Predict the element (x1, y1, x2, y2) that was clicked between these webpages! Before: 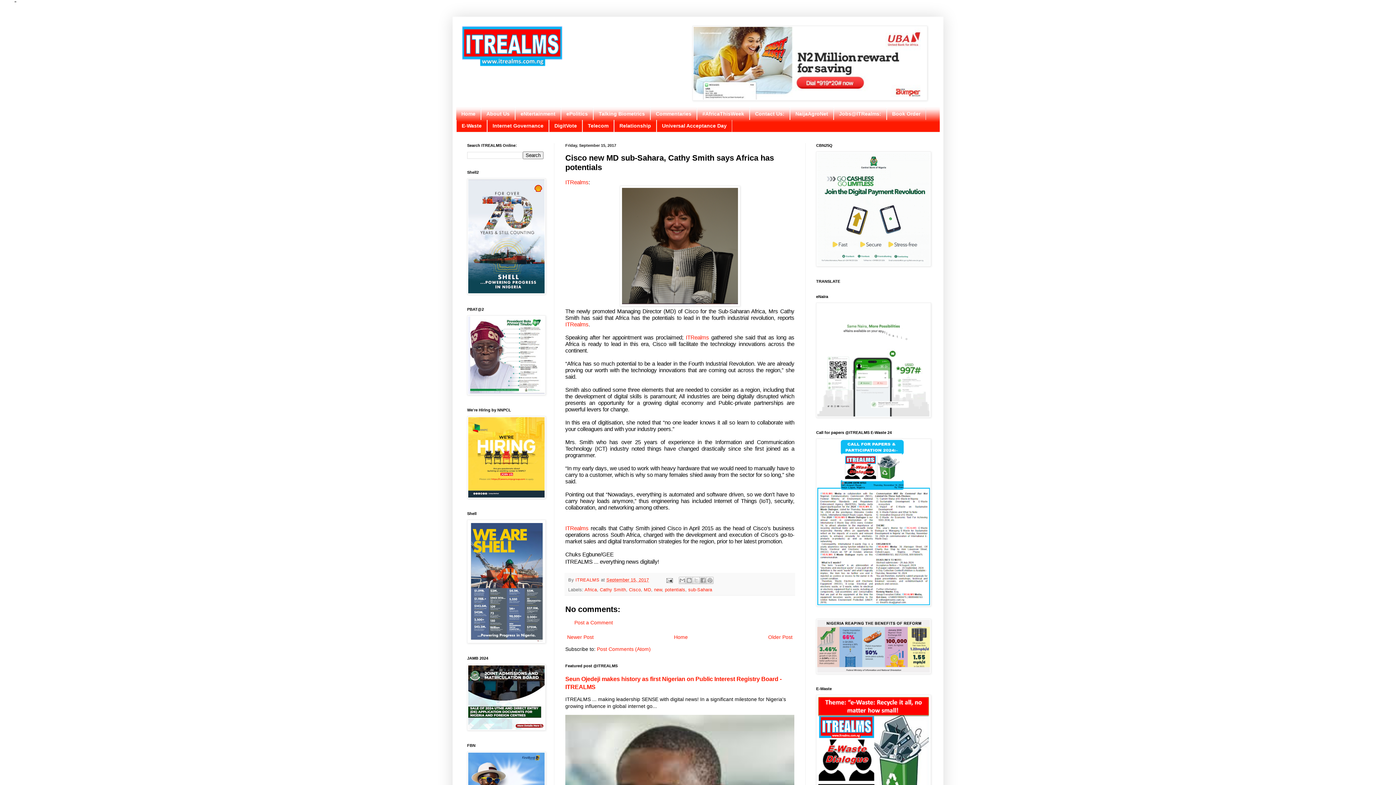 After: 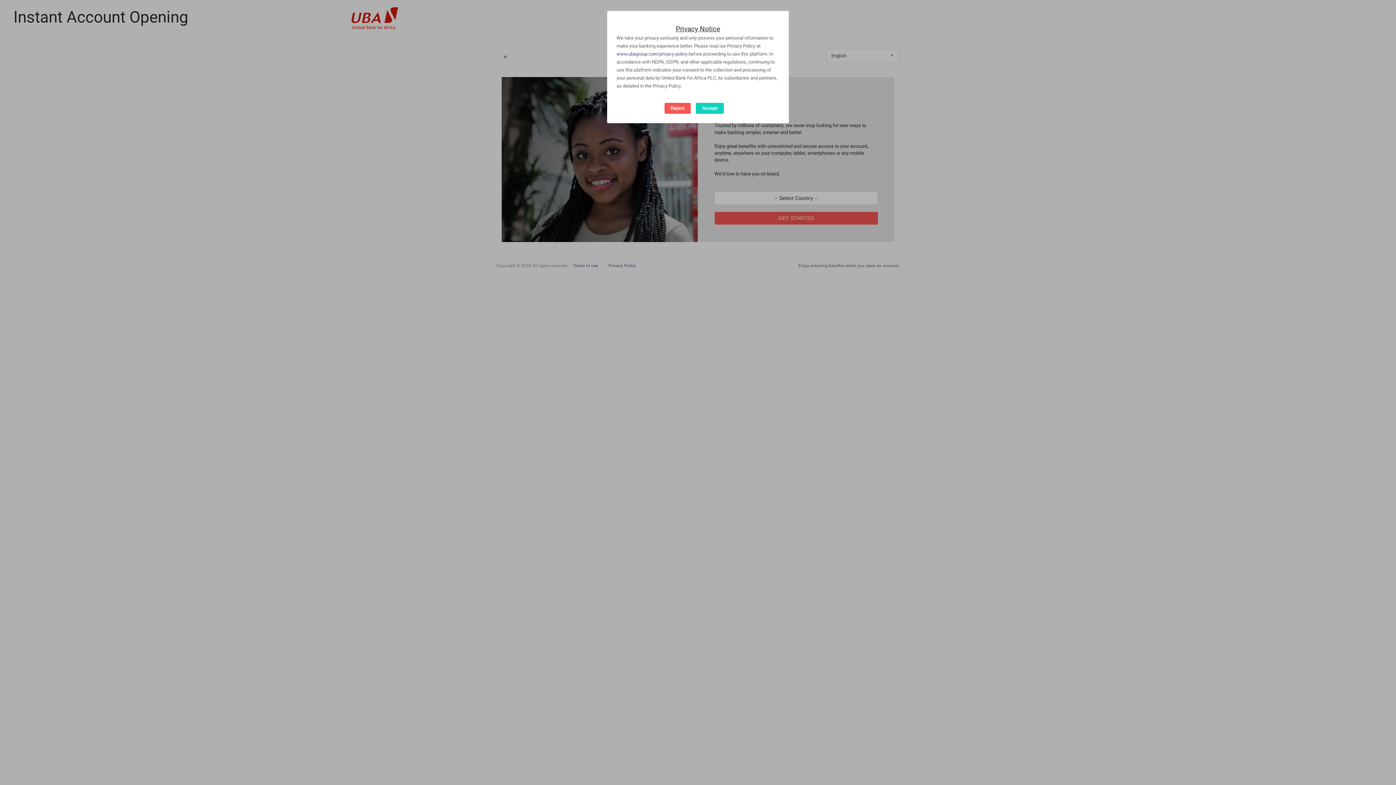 Action: bbox: (692, 96, 927, 101)